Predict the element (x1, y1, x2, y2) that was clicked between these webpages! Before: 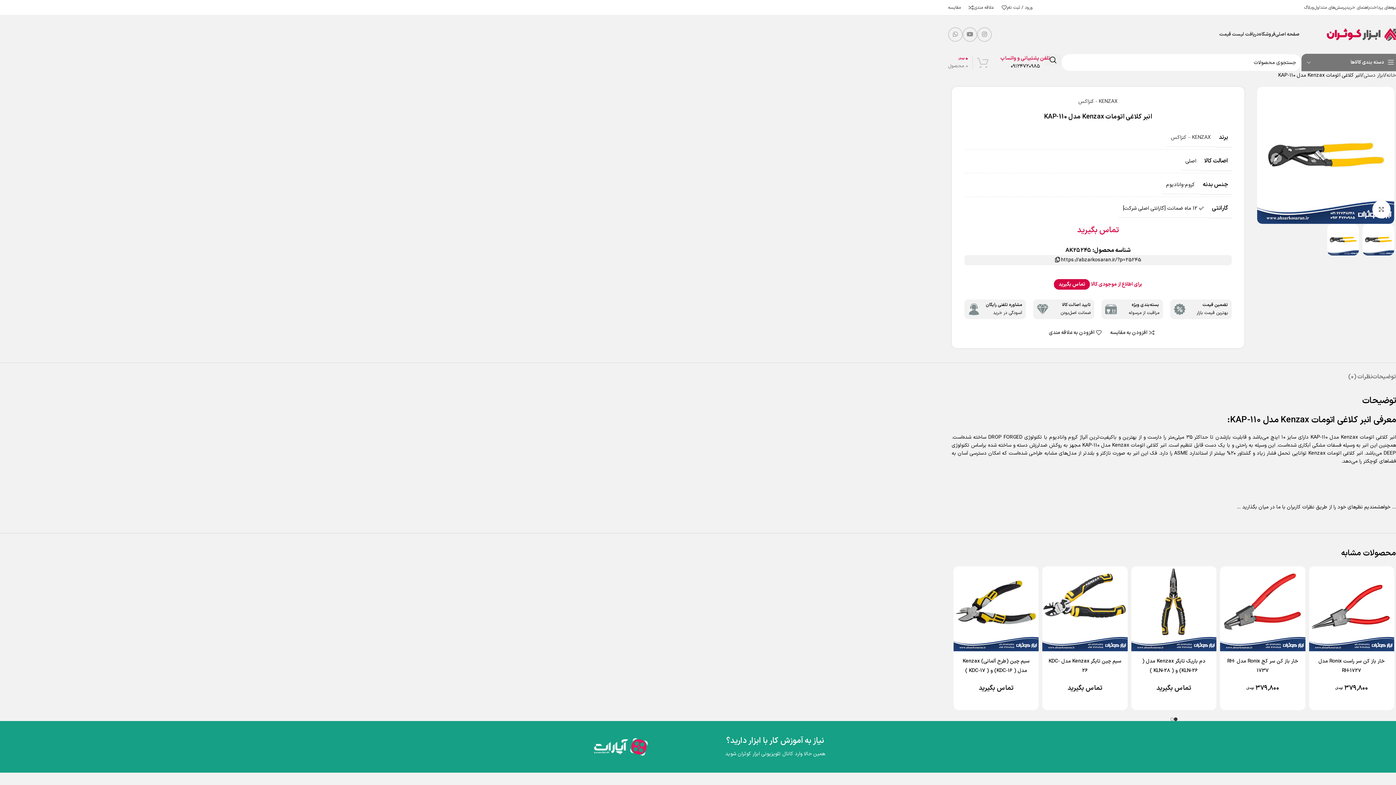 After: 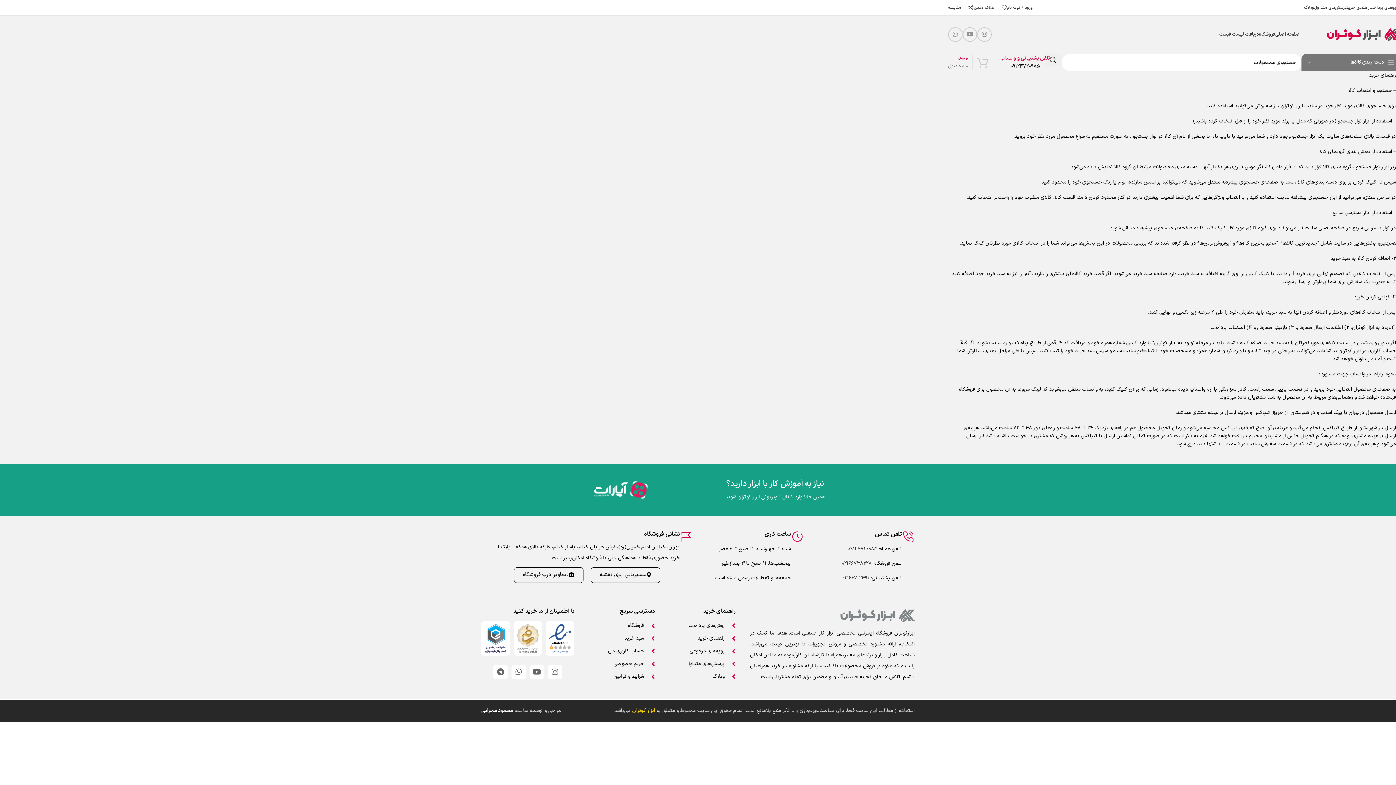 Action: label: راهنمای خرید bbox: (1346, 0, 1369, 14)